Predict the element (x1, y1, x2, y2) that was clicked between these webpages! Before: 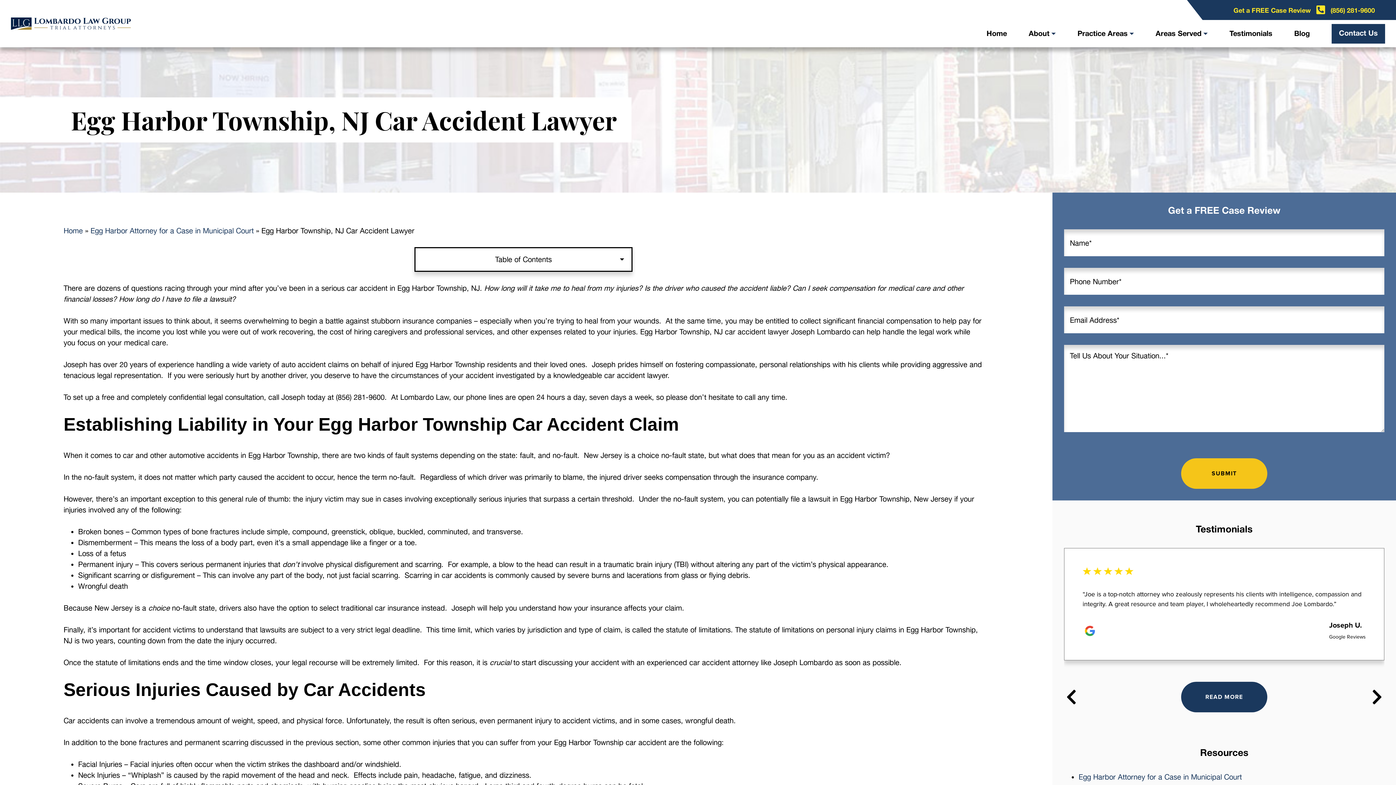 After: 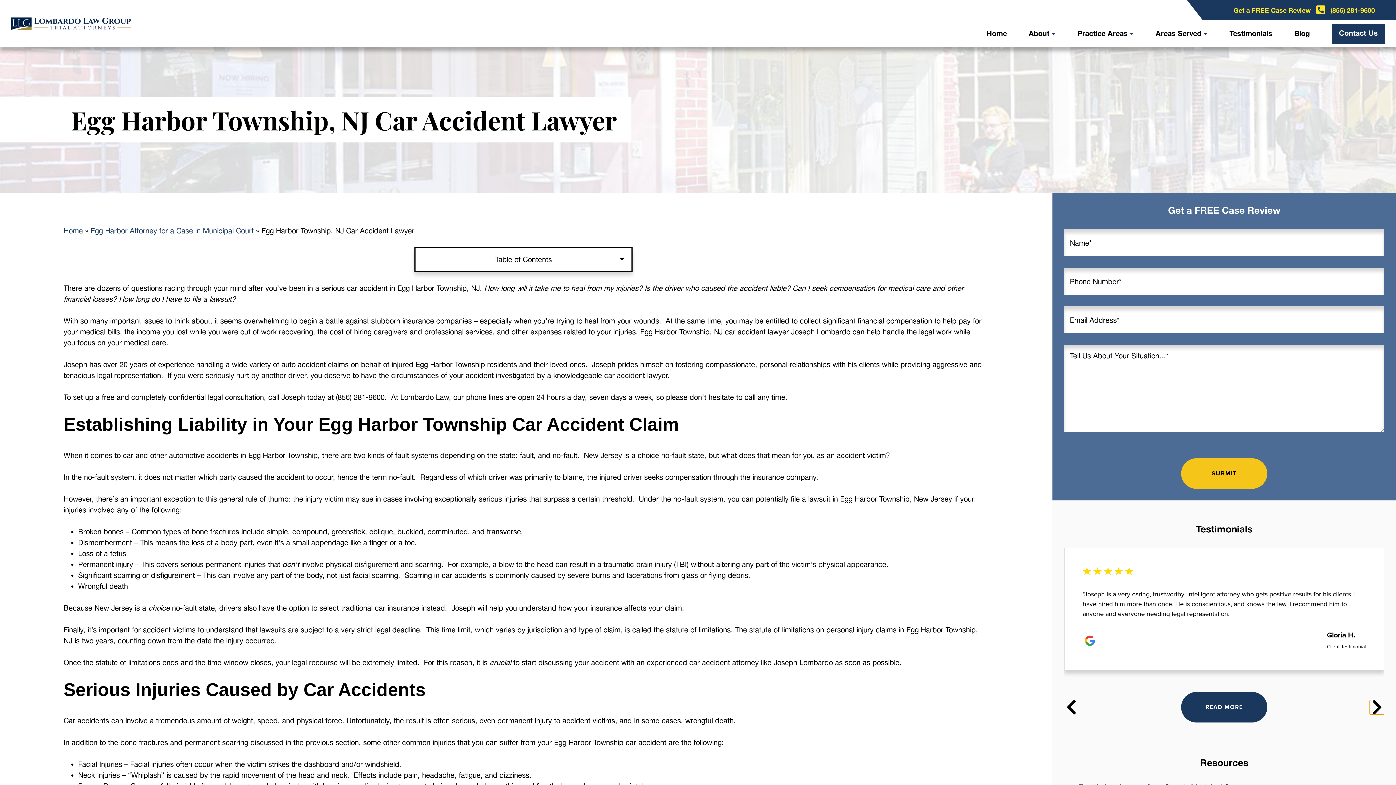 Action: bbox: (1370, 690, 1384, 704) label: Next slide